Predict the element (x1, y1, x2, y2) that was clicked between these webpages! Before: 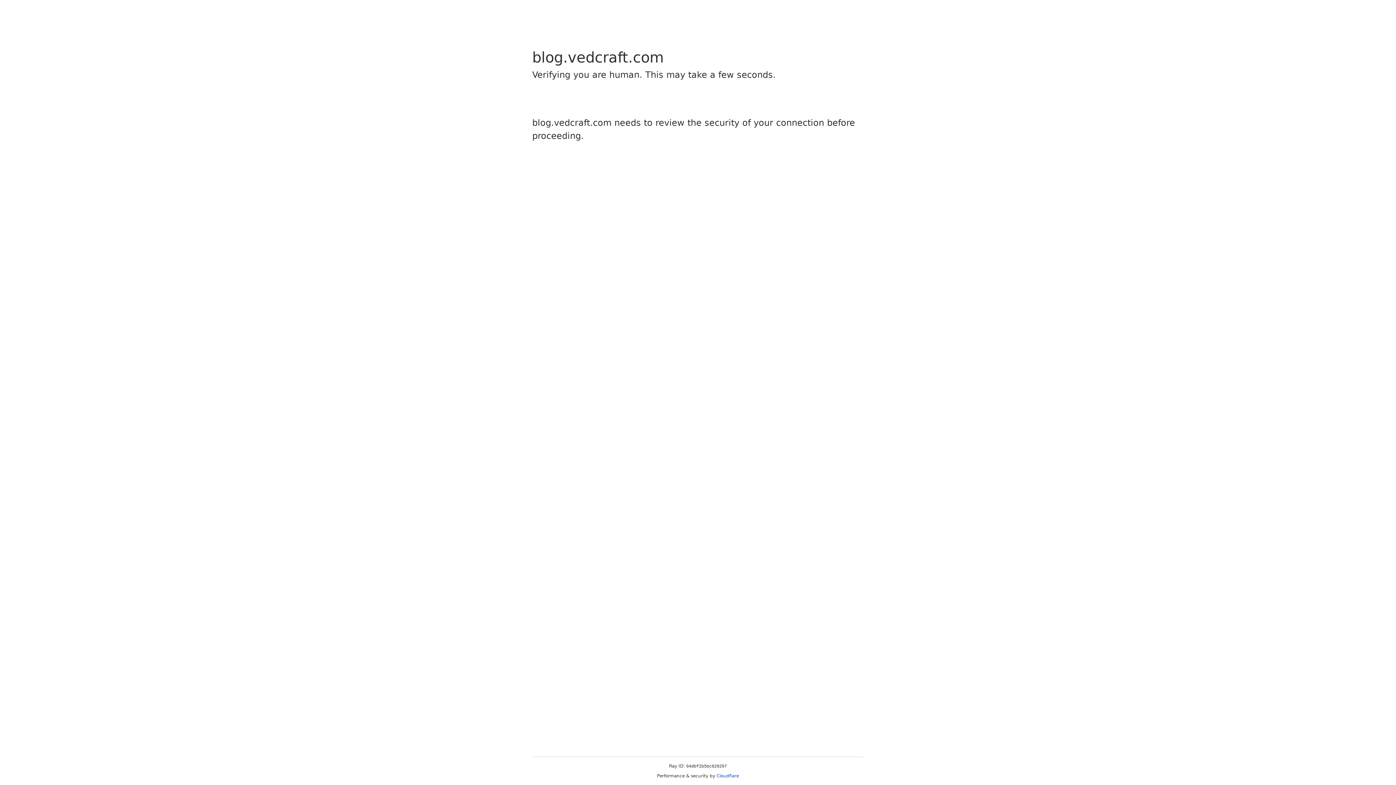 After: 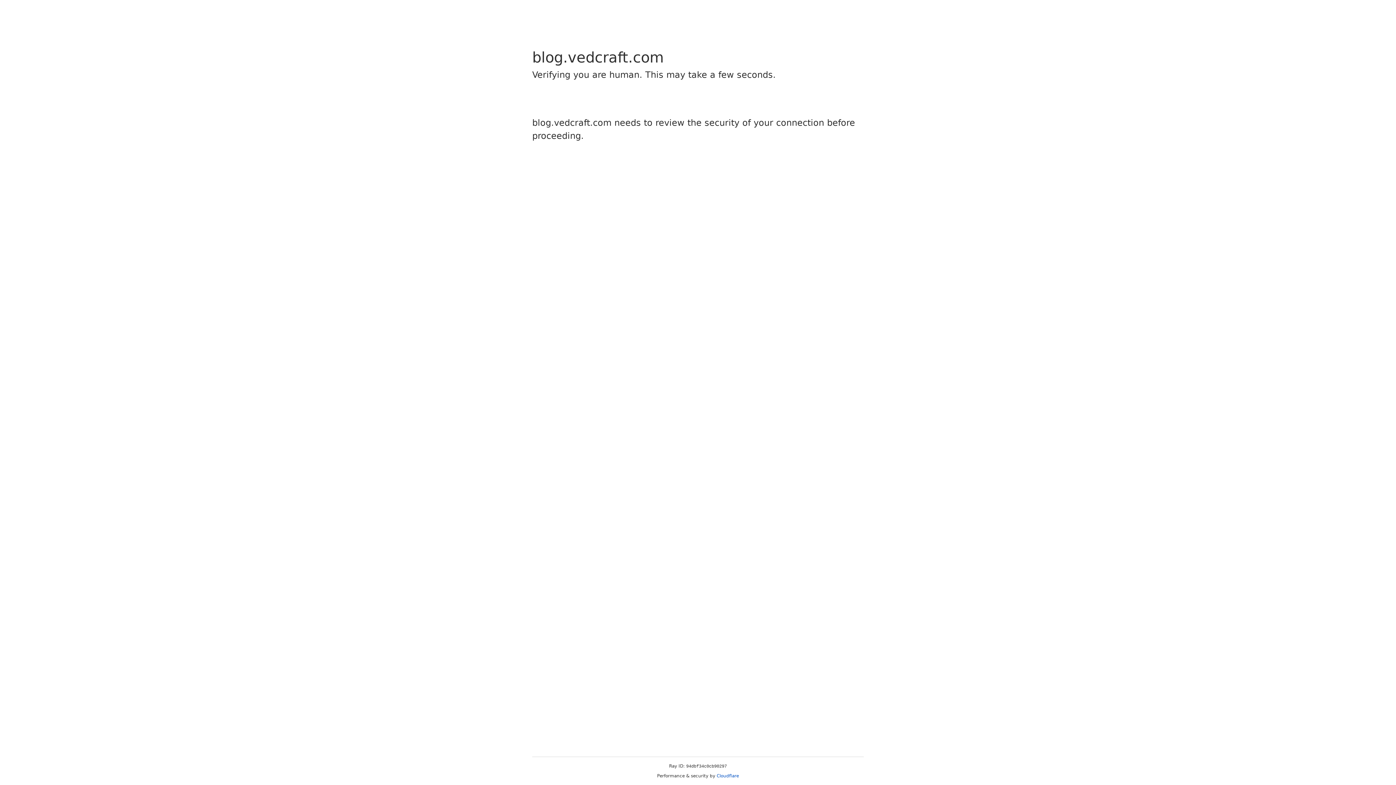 Action: label: Cloudflare bbox: (716, 773, 739, 778)